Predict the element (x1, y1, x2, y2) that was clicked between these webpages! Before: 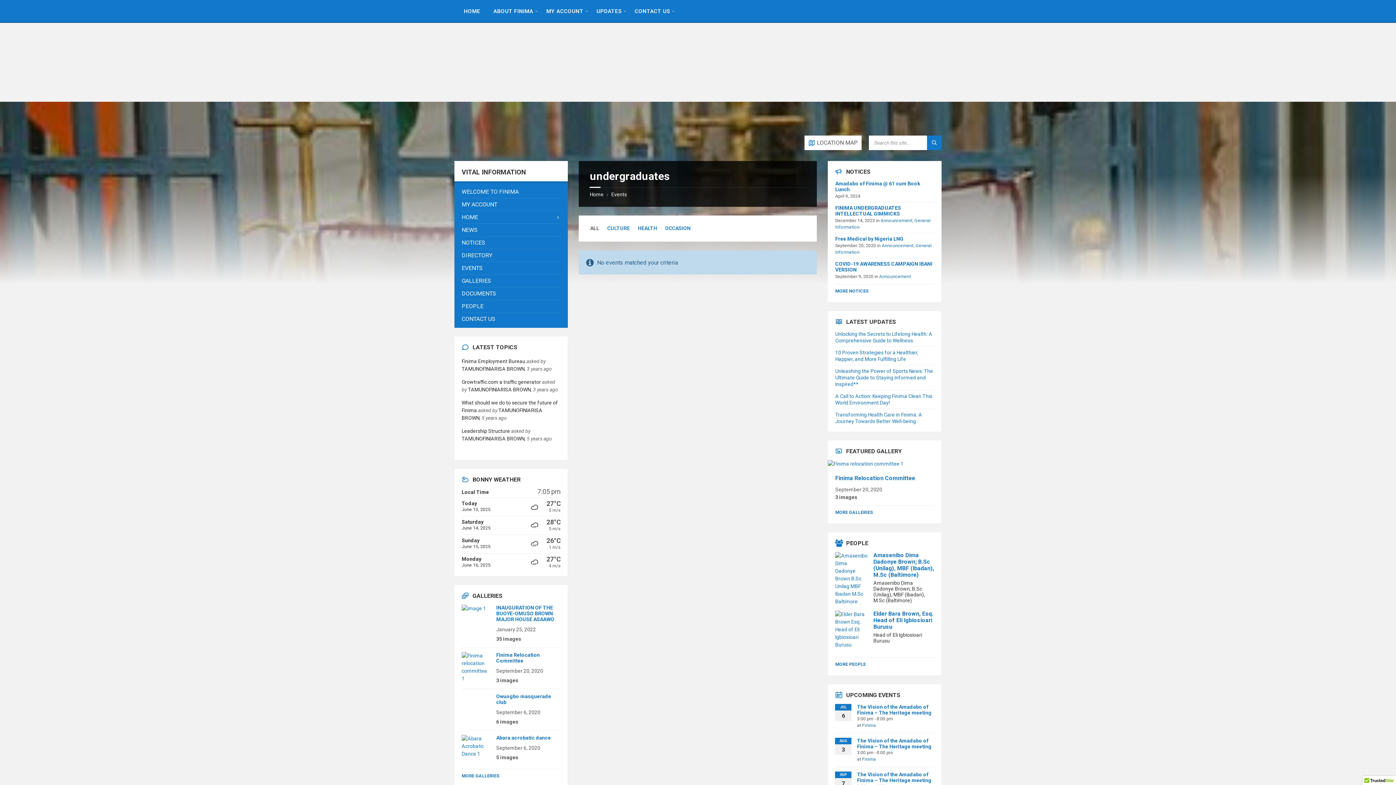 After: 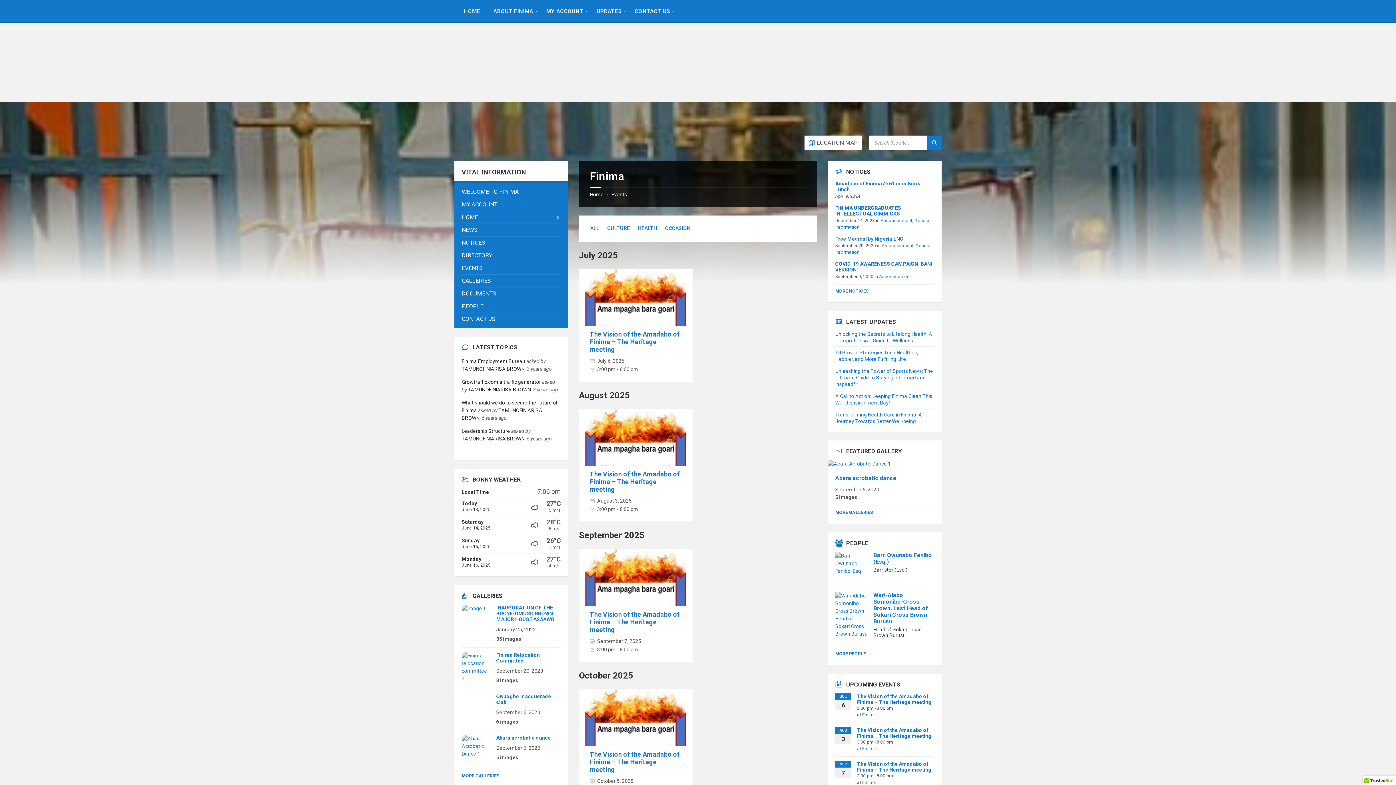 Action: bbox: (862, 621, 876, 626) label: Finima